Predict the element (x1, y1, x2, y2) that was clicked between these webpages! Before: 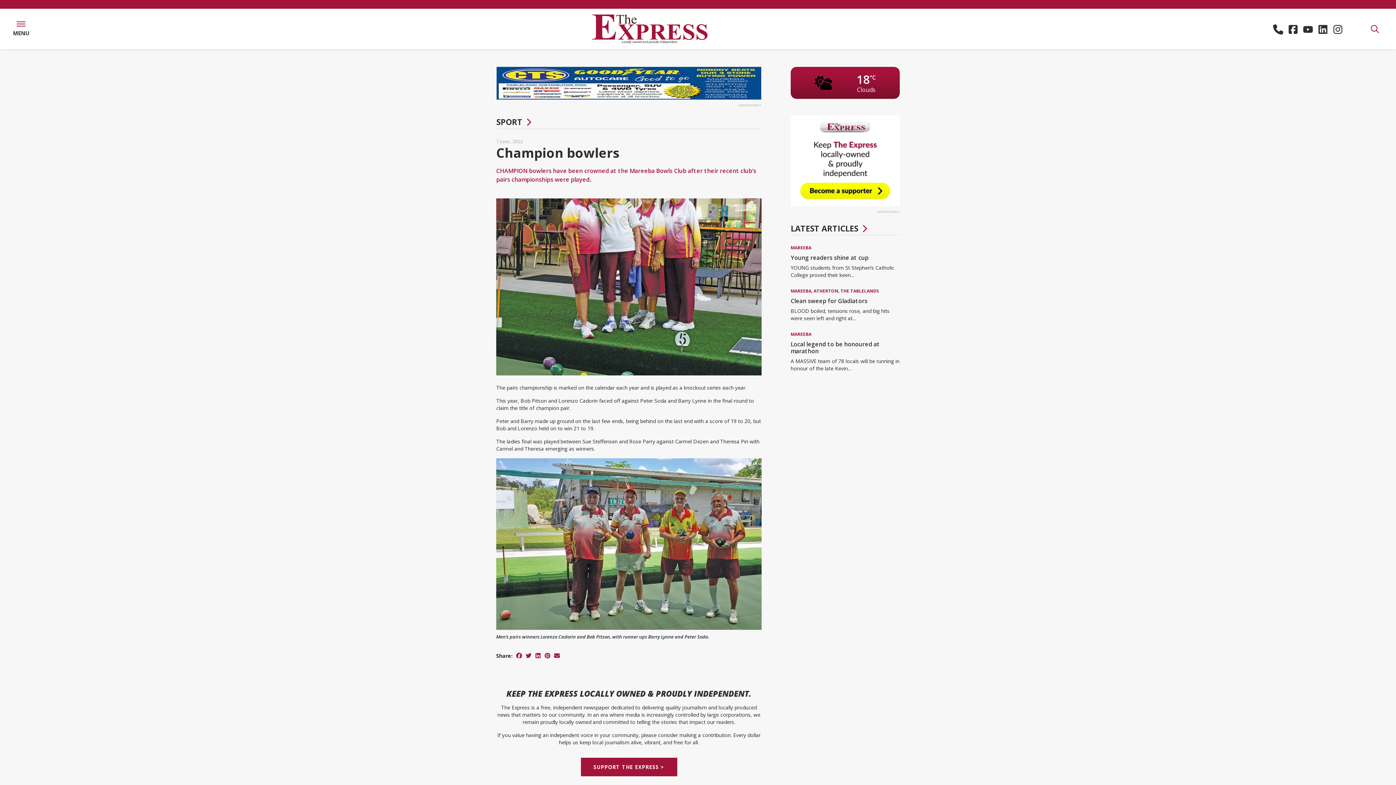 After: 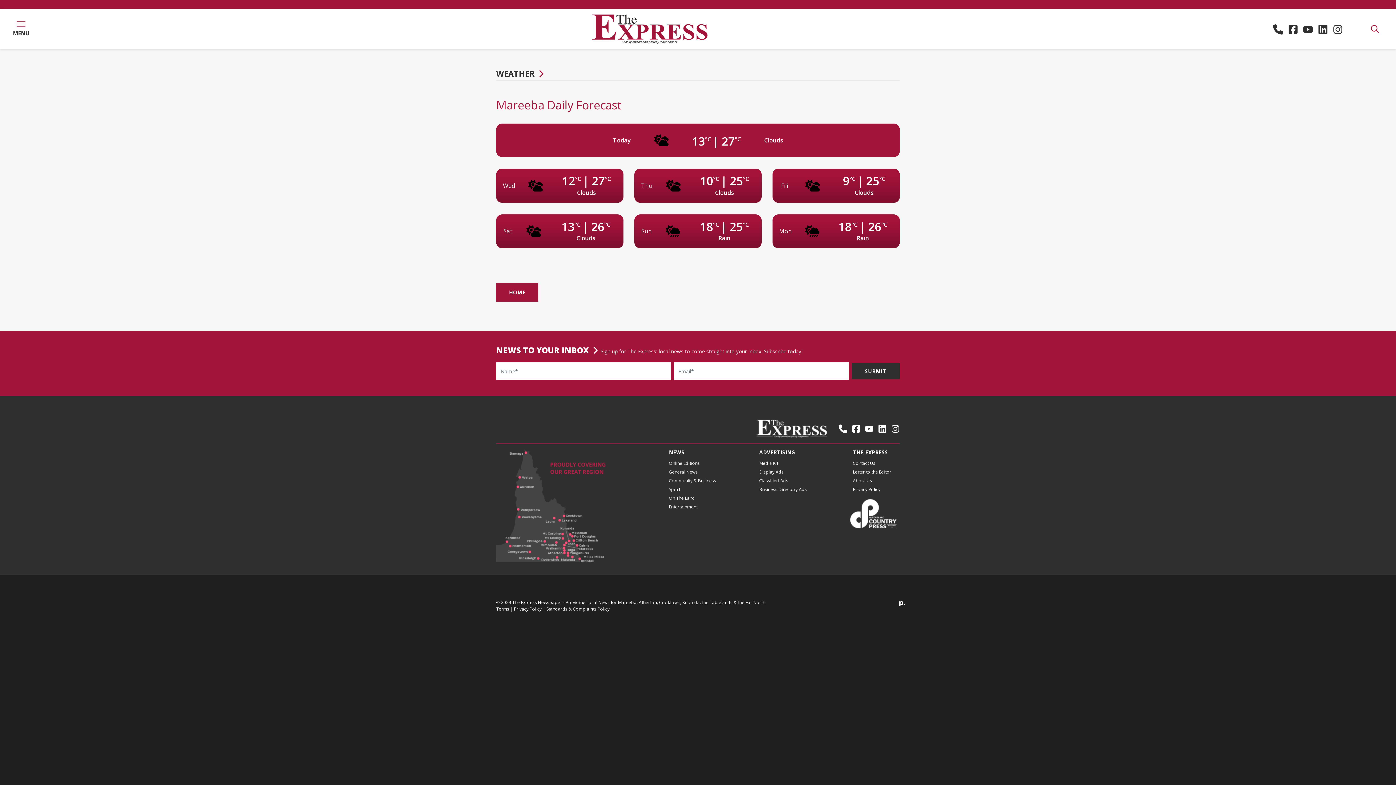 Action: label: 18°C
Clouds bbox: (790, 66, 900, 98)